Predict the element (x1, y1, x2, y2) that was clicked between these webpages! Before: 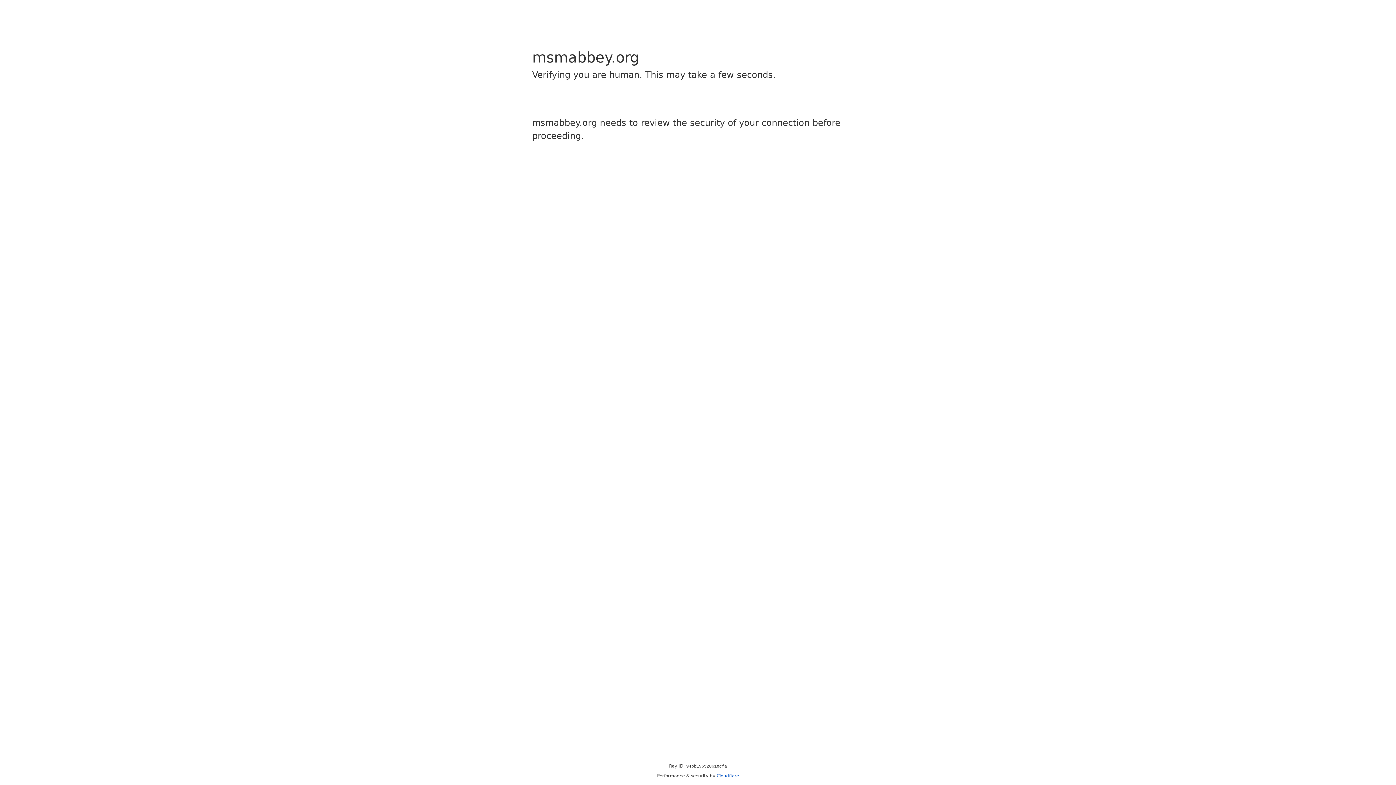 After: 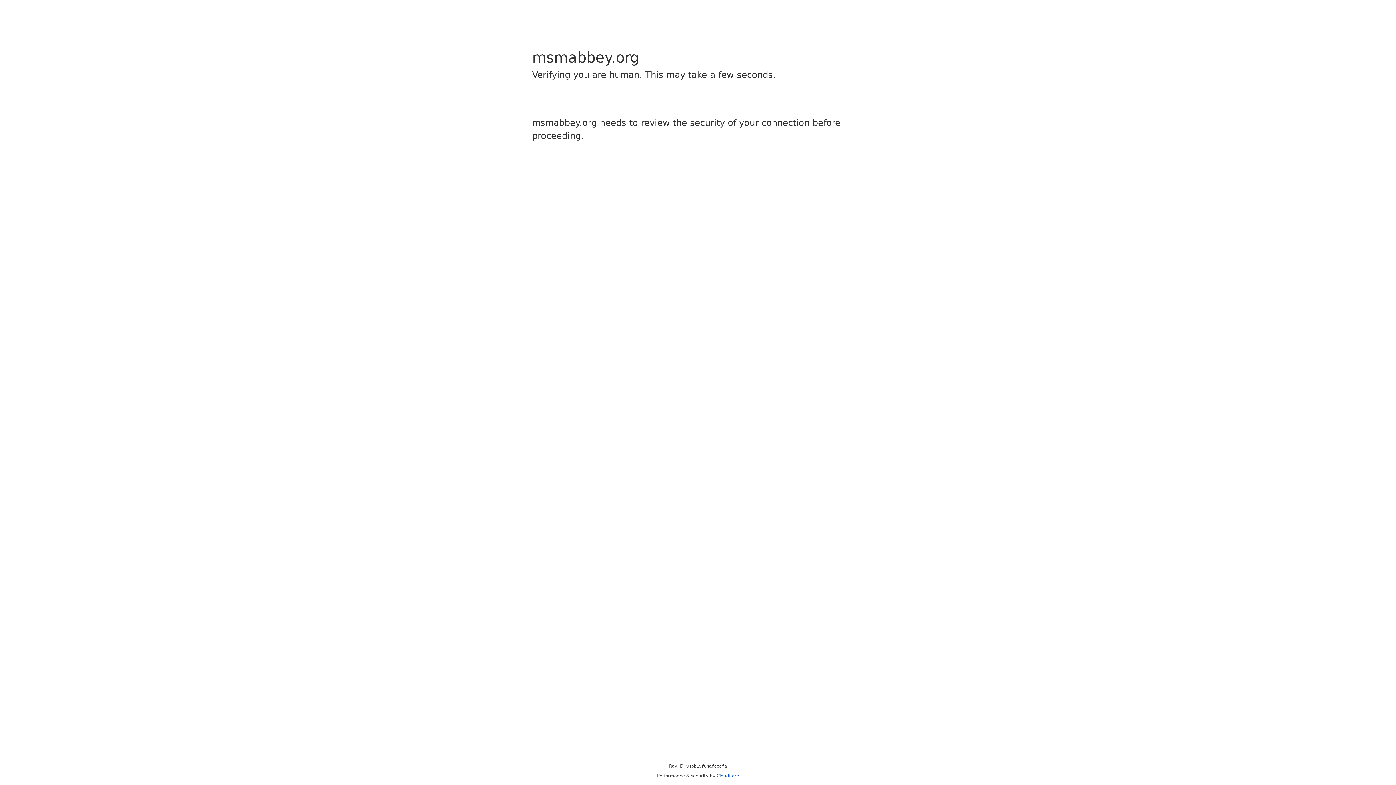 Action: label: Cloudflare bbox: (716, 773, 739, 778)